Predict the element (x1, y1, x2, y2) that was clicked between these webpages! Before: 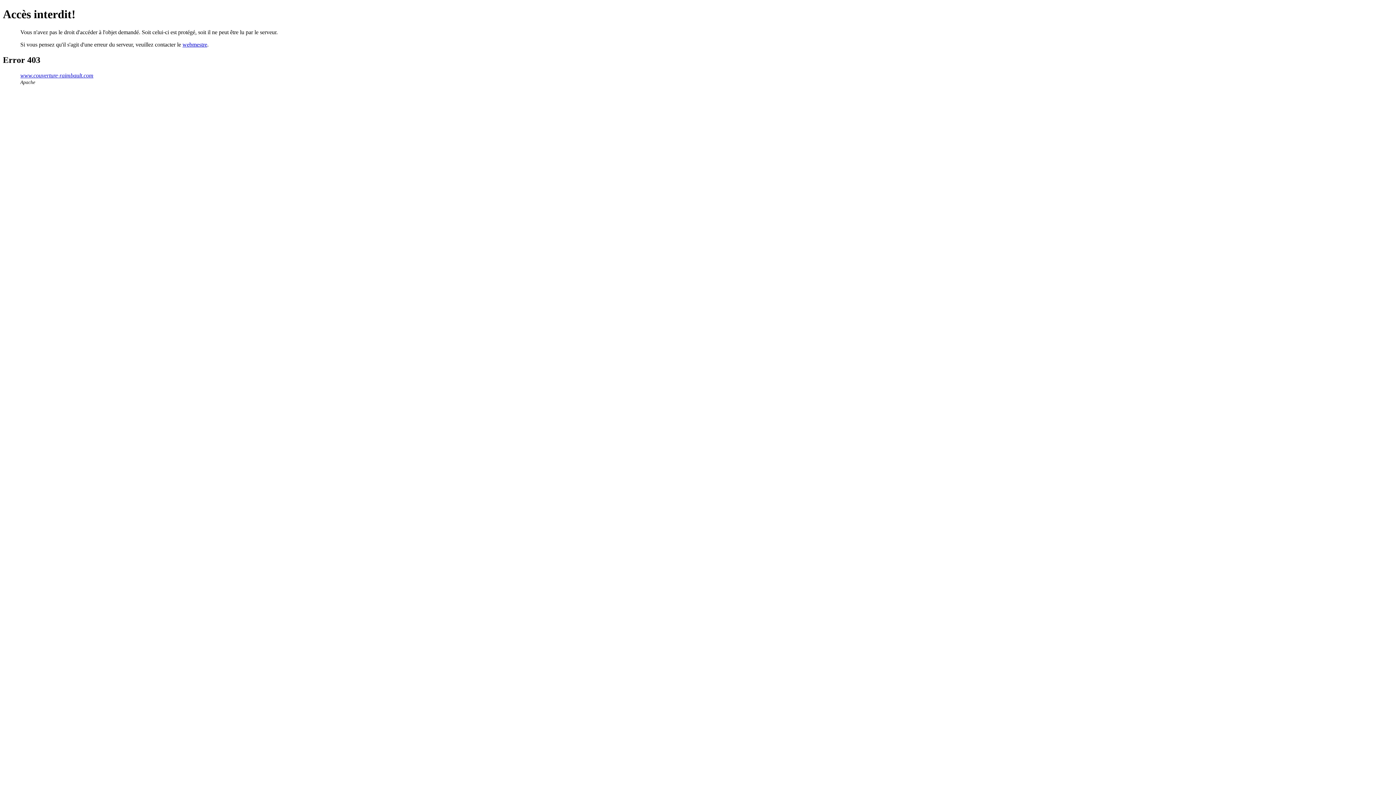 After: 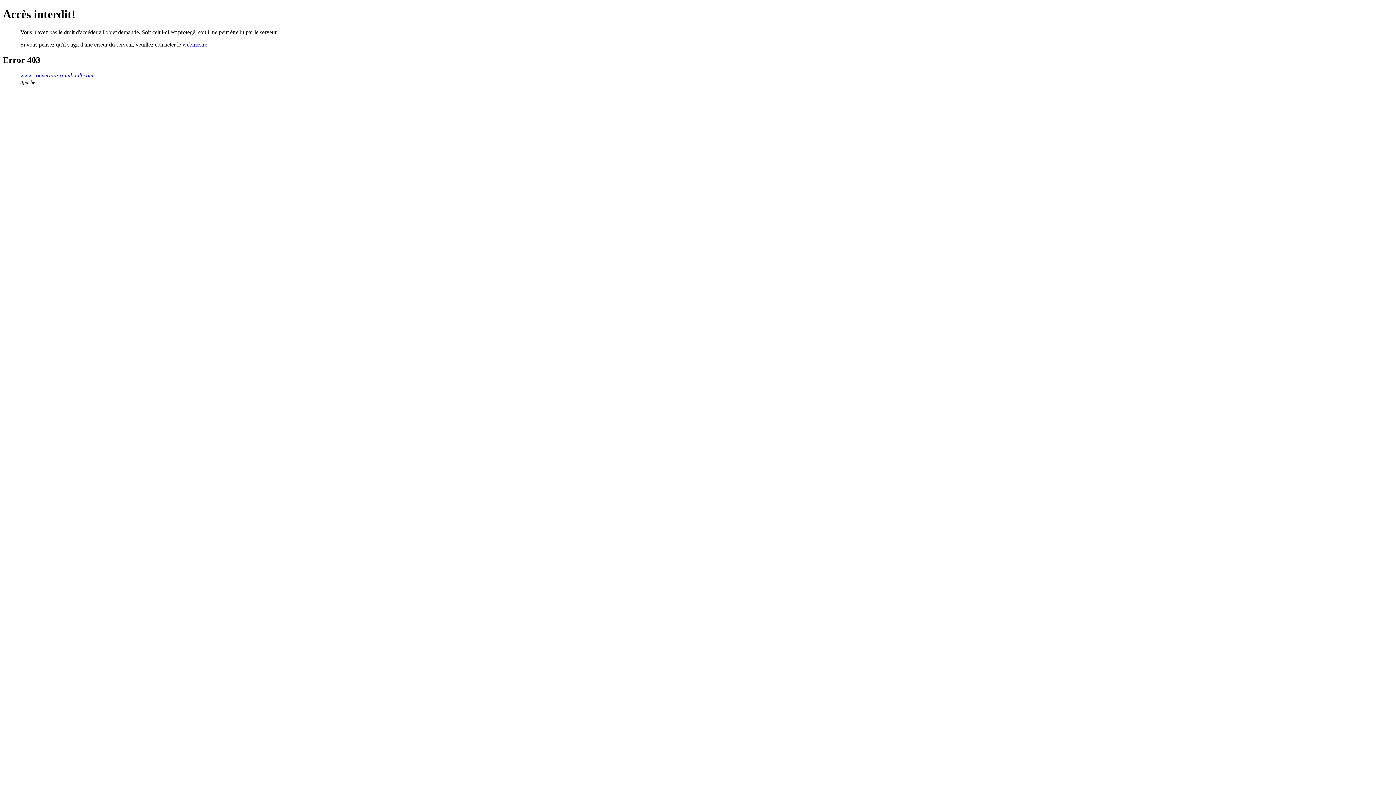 Action: bbox: (182, 41, 207, 47) label: webmestre